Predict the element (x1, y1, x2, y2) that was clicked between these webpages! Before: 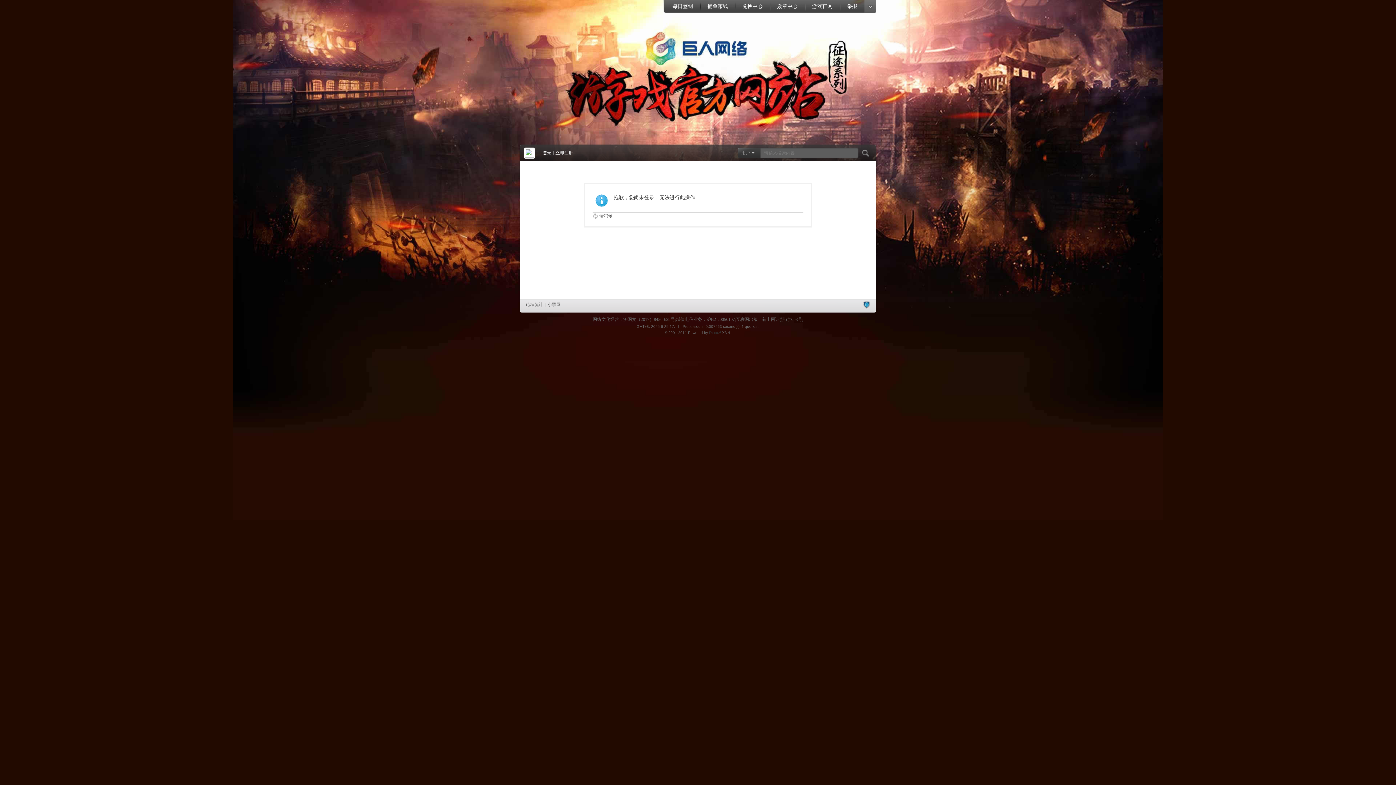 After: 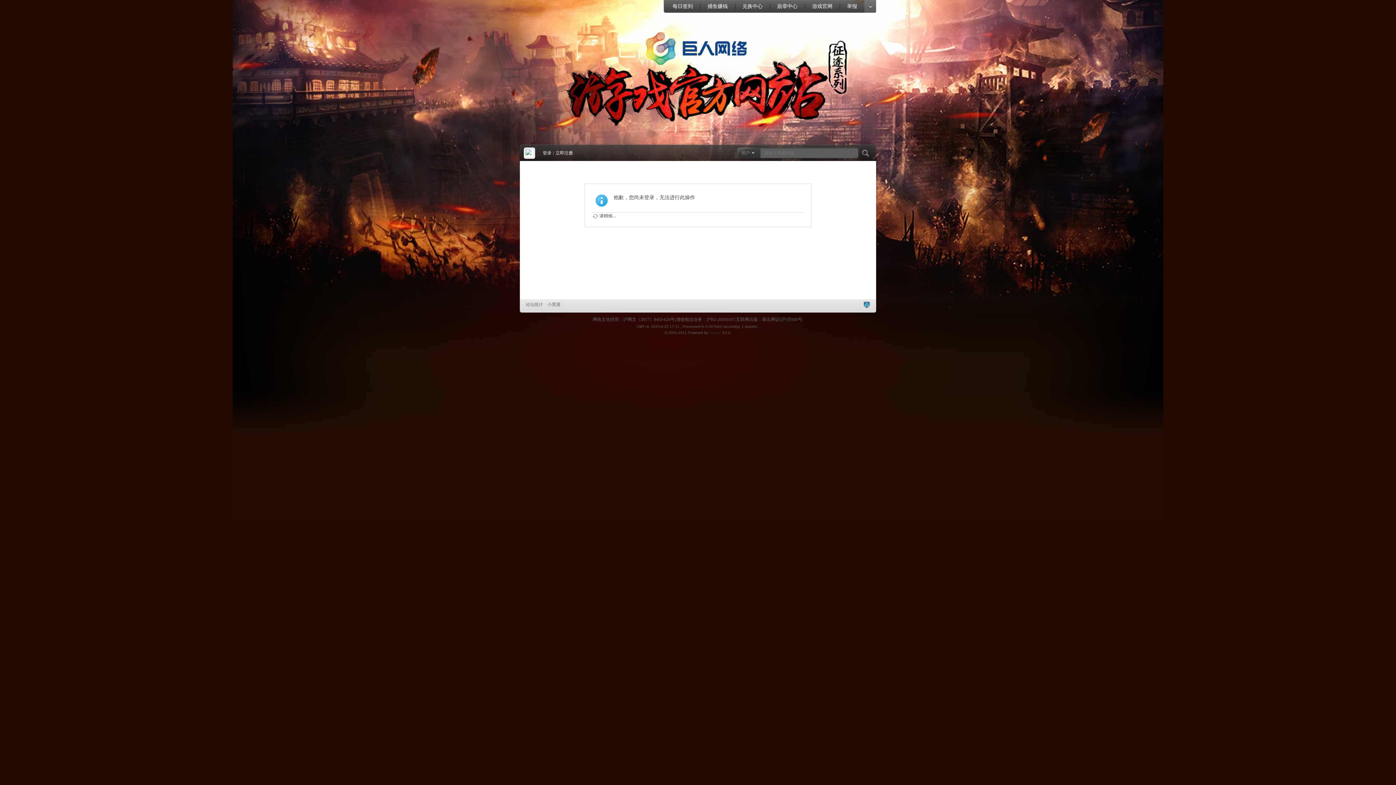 Action: bbox: (863, 301, 870, 308)